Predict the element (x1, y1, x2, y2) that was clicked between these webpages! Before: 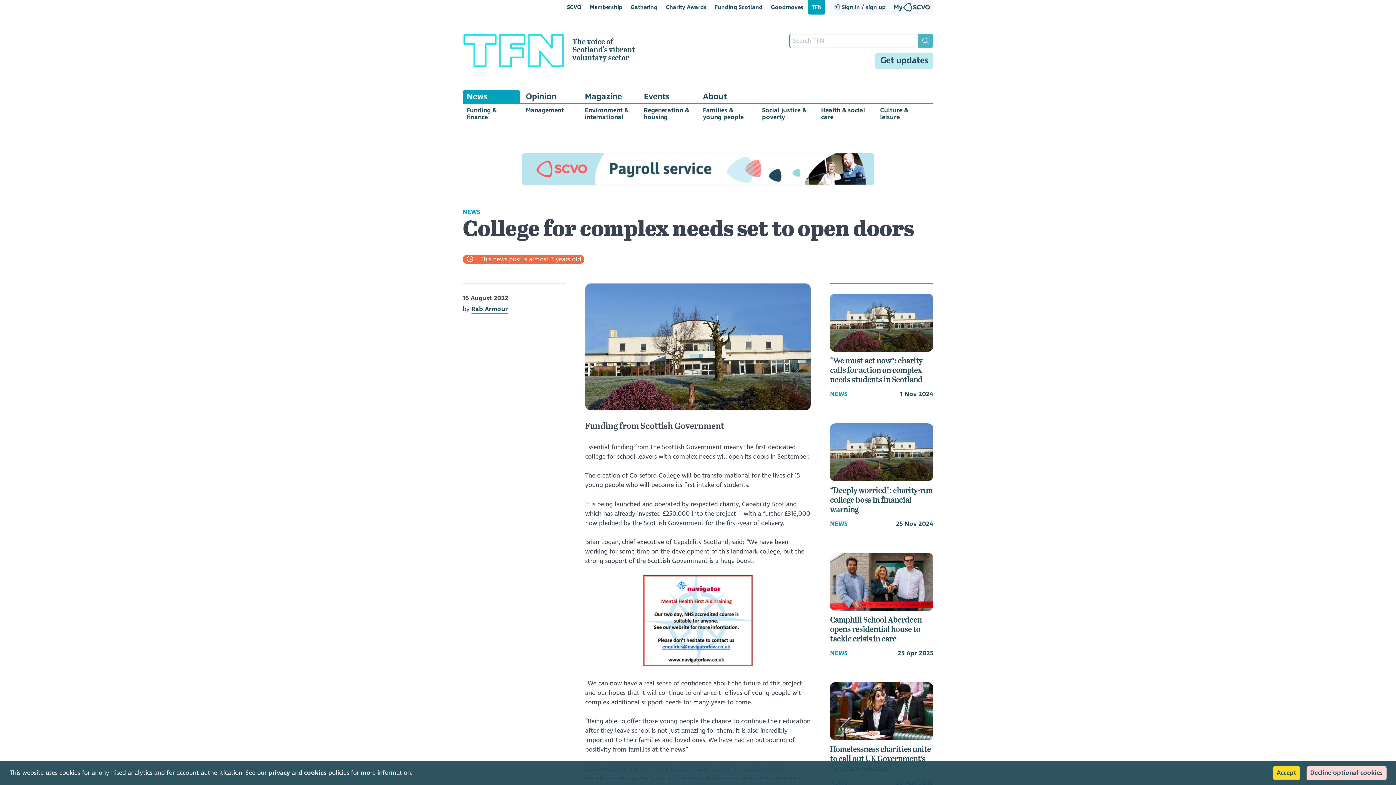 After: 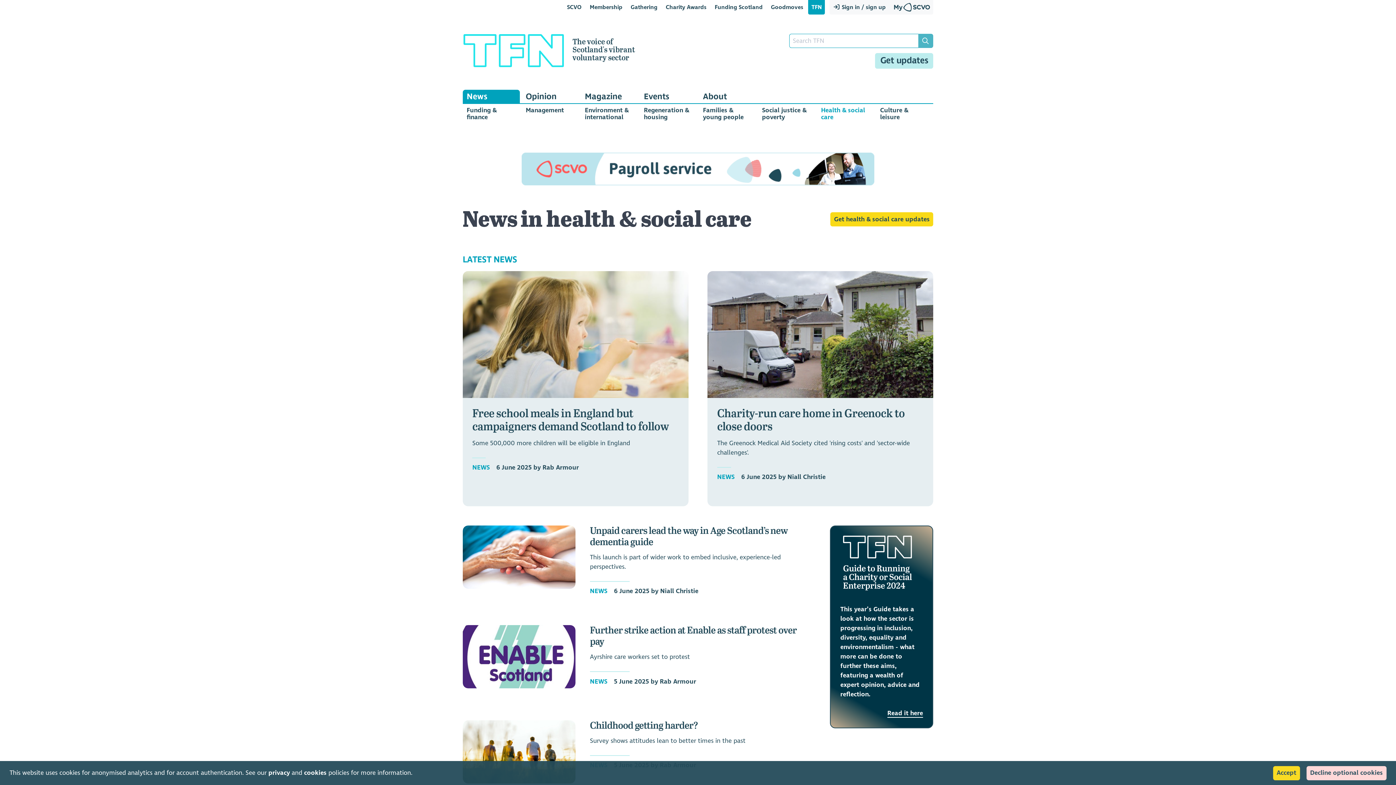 Action: label: Health & social care bbox: (817, 103, 874, 124)